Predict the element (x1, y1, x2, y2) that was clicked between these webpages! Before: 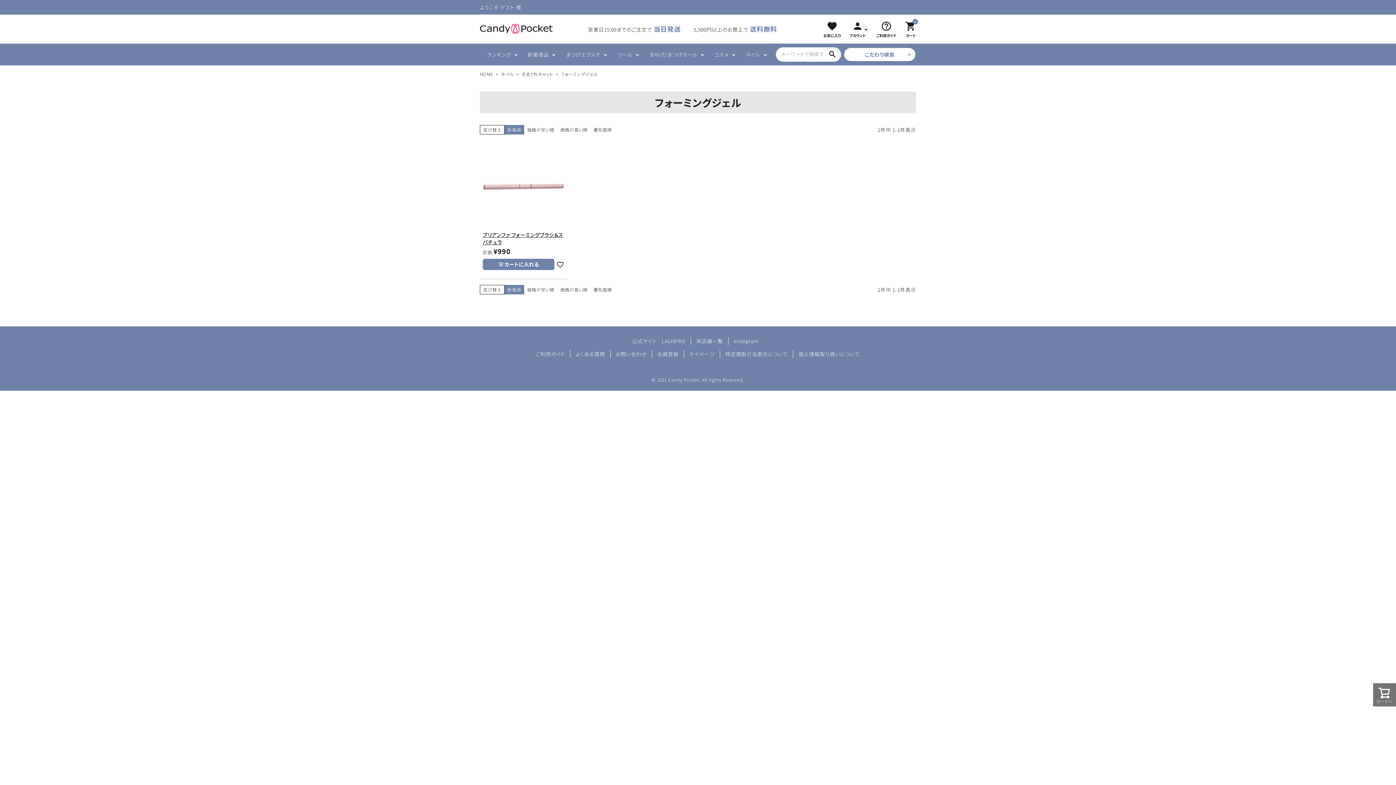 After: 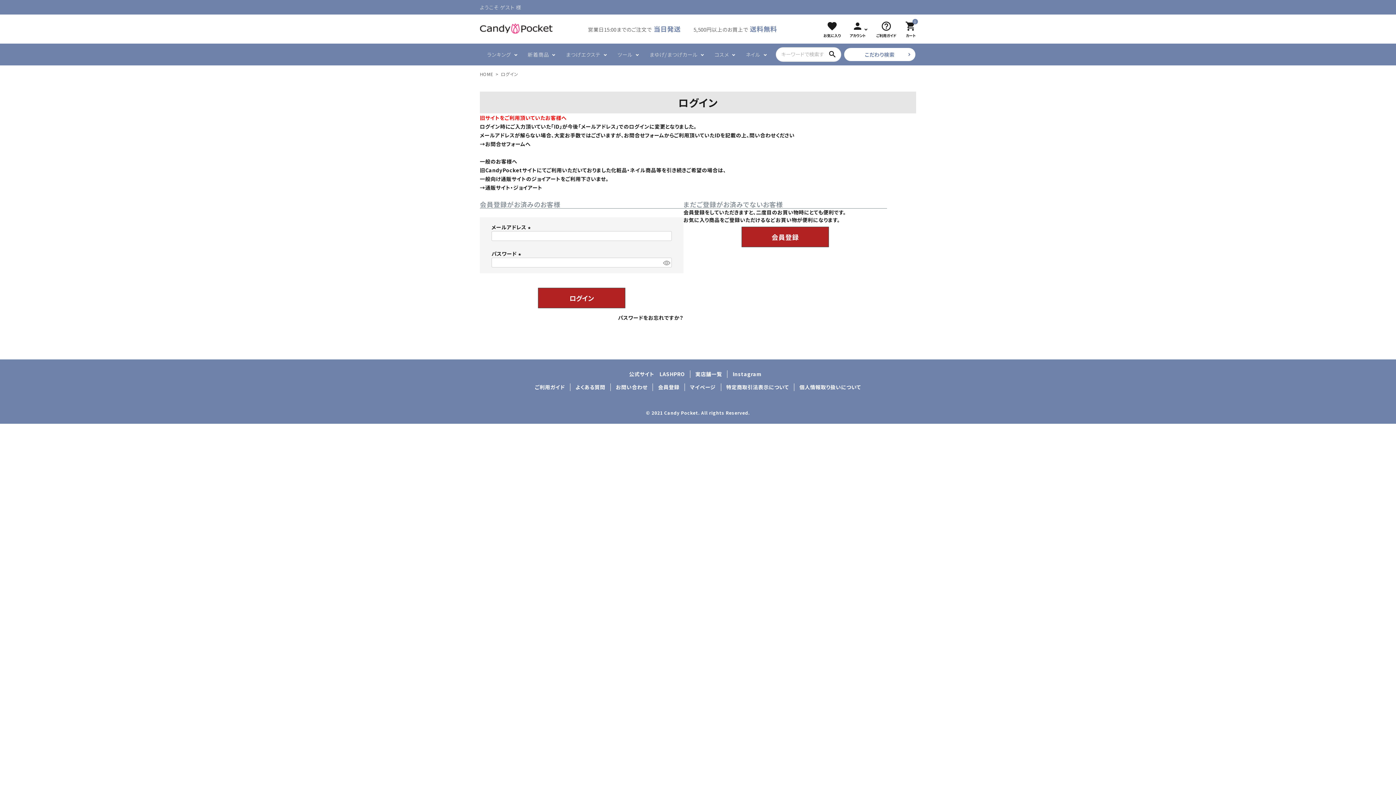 Action: label: person
アカウント bbox: (849, 20, 865, 37)